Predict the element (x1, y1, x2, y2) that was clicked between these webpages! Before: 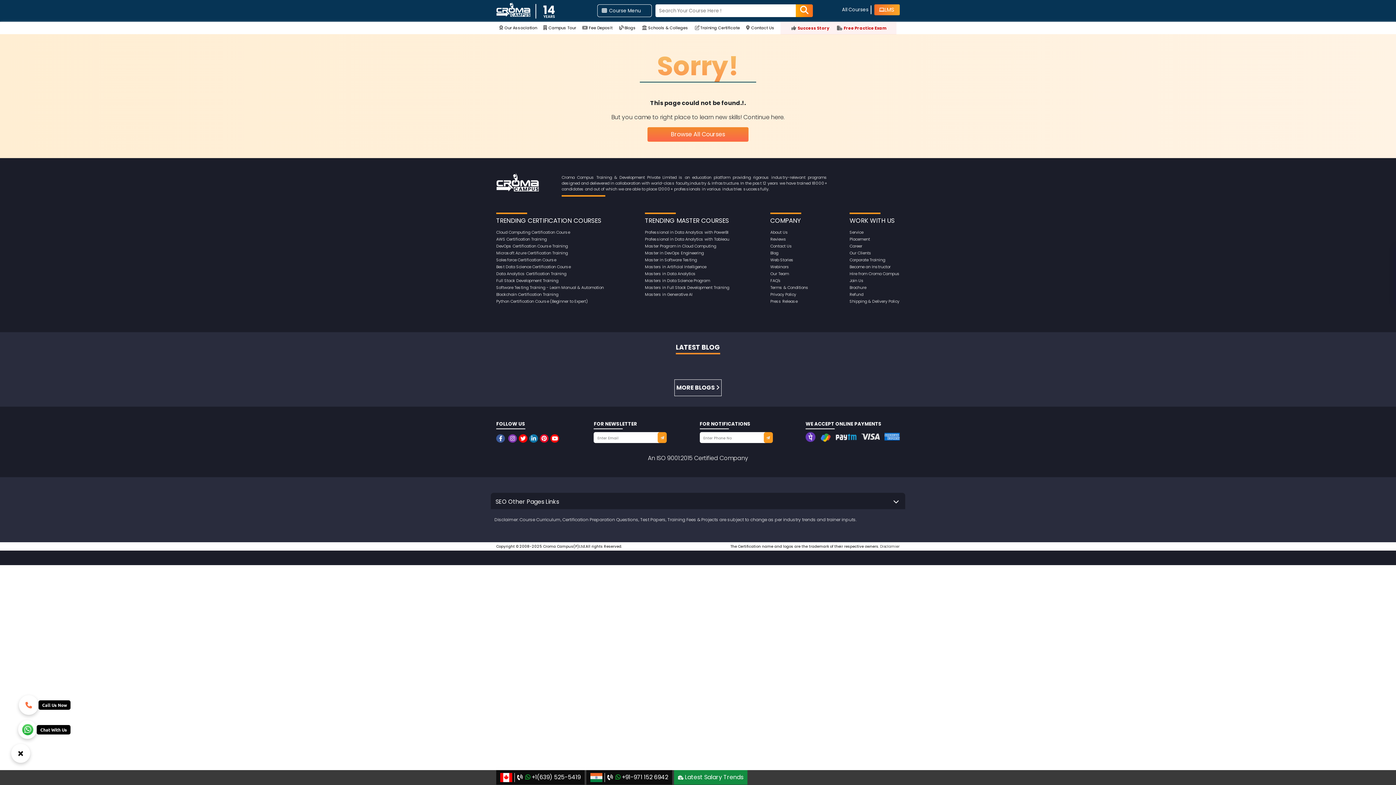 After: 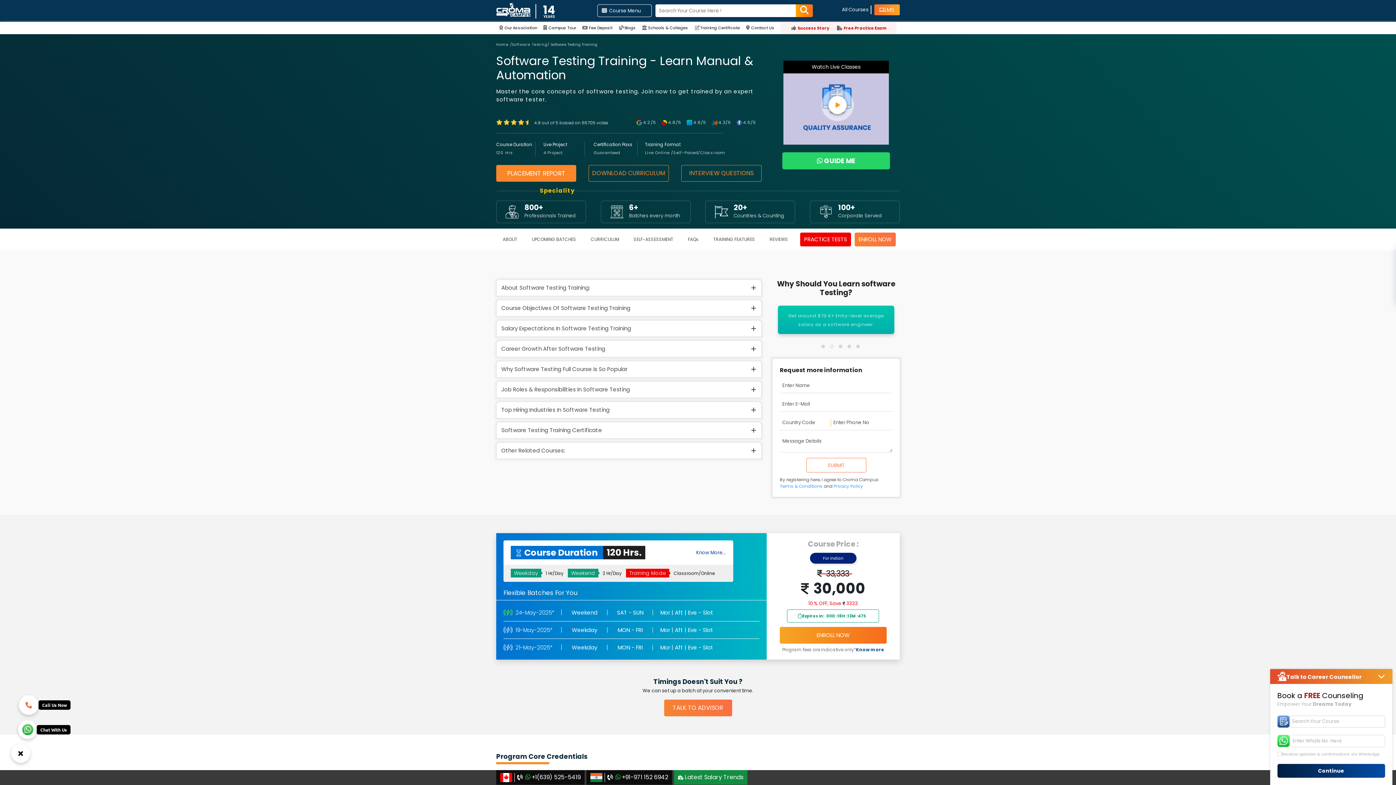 Action: label: Software Testing Training - Learn Manual & Automation bbox: (496, 284, 604, 290)